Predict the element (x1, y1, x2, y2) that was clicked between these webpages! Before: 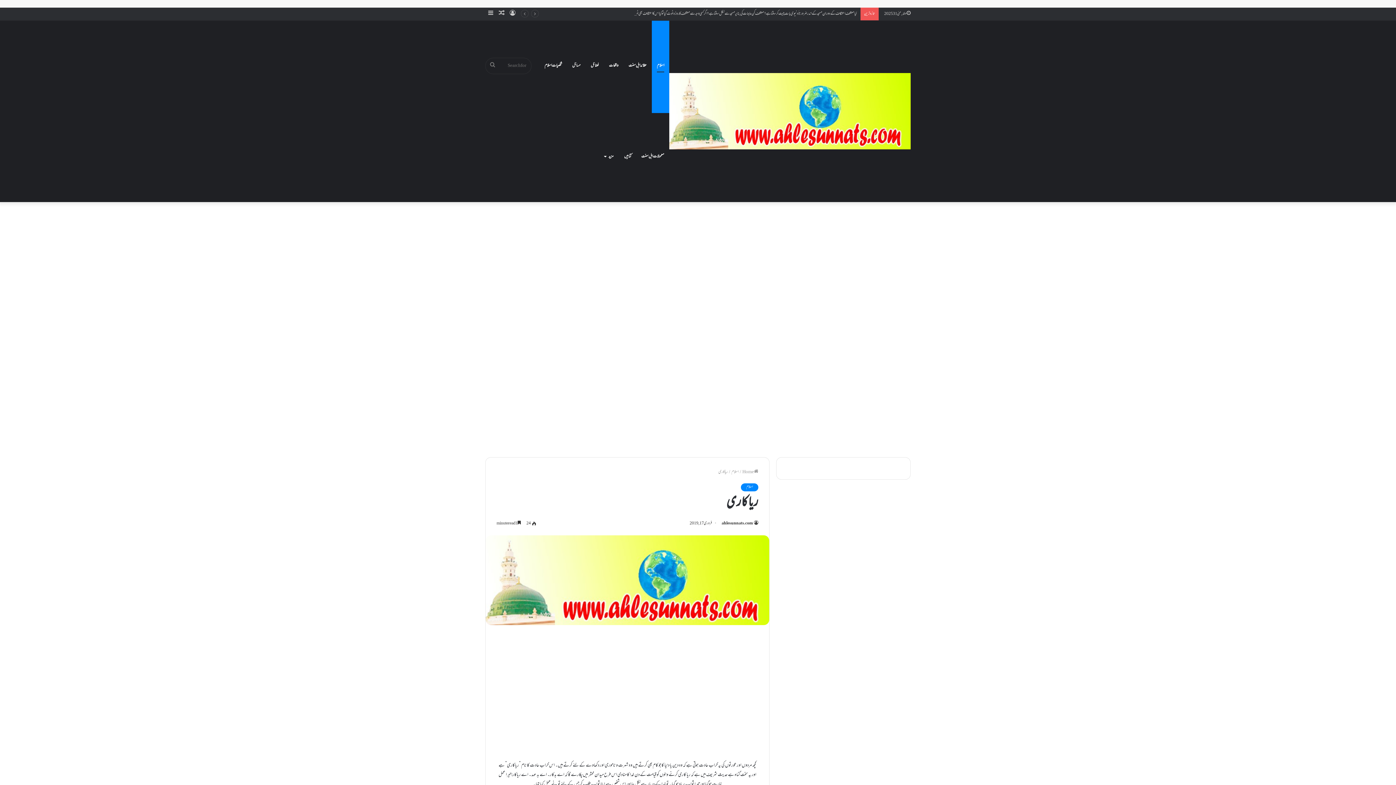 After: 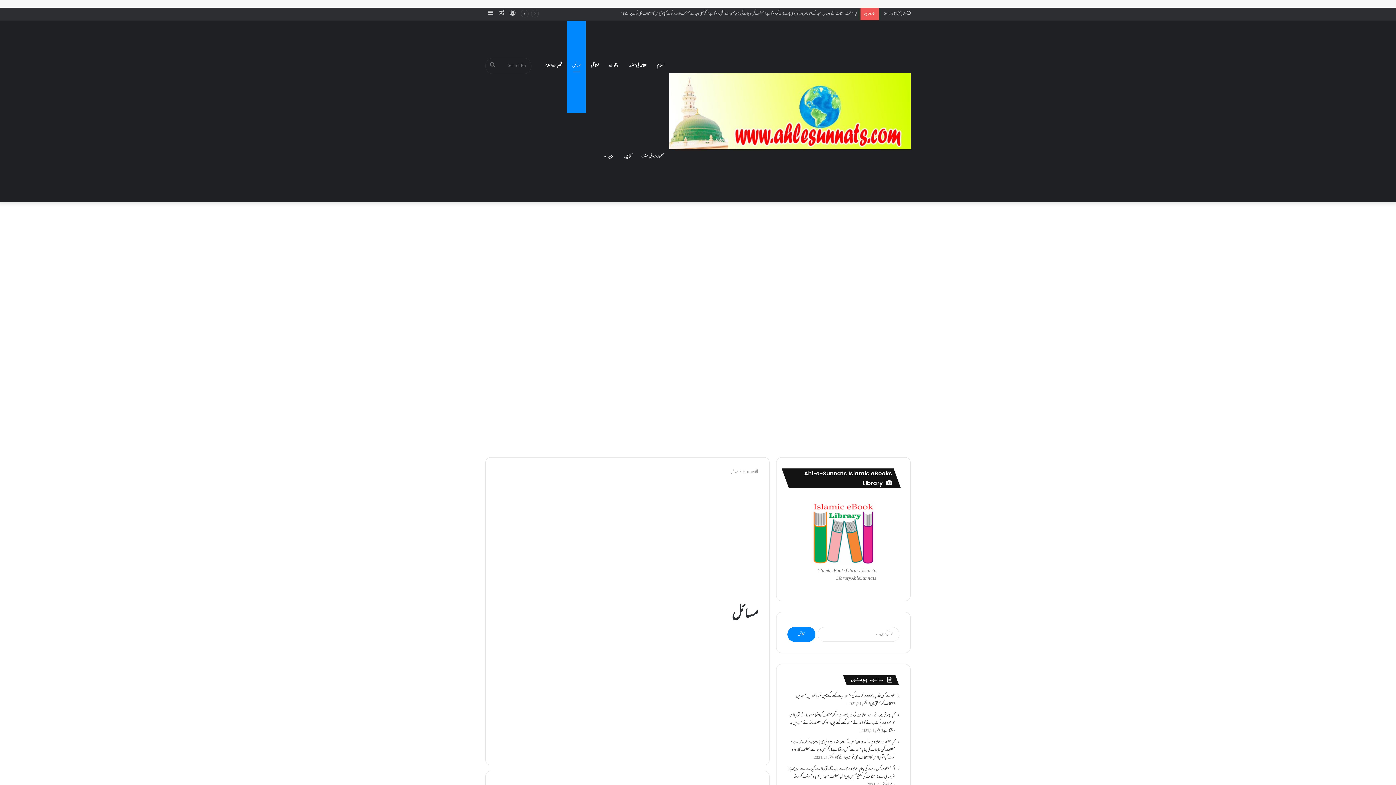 Action: bbox: (567, 20, 585, 111) label: مسائل